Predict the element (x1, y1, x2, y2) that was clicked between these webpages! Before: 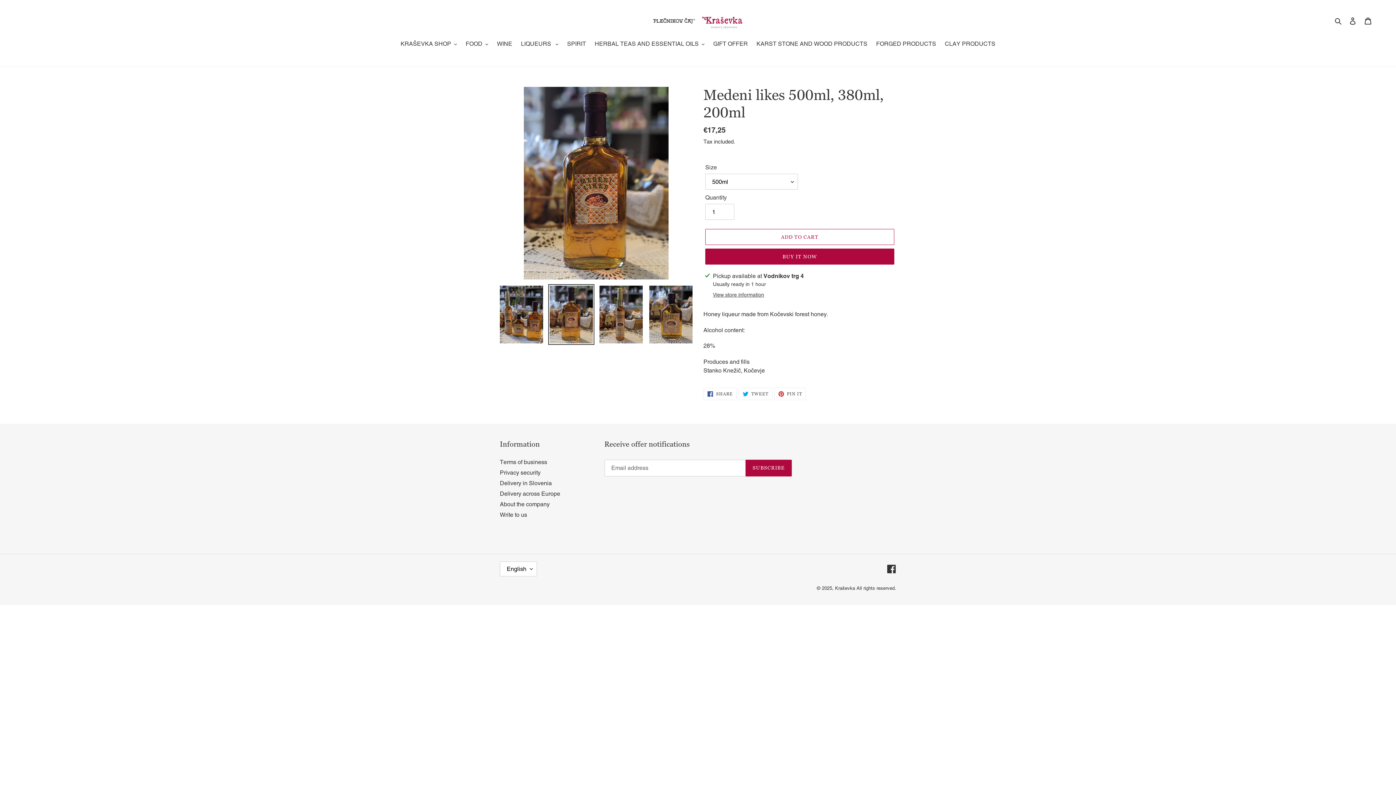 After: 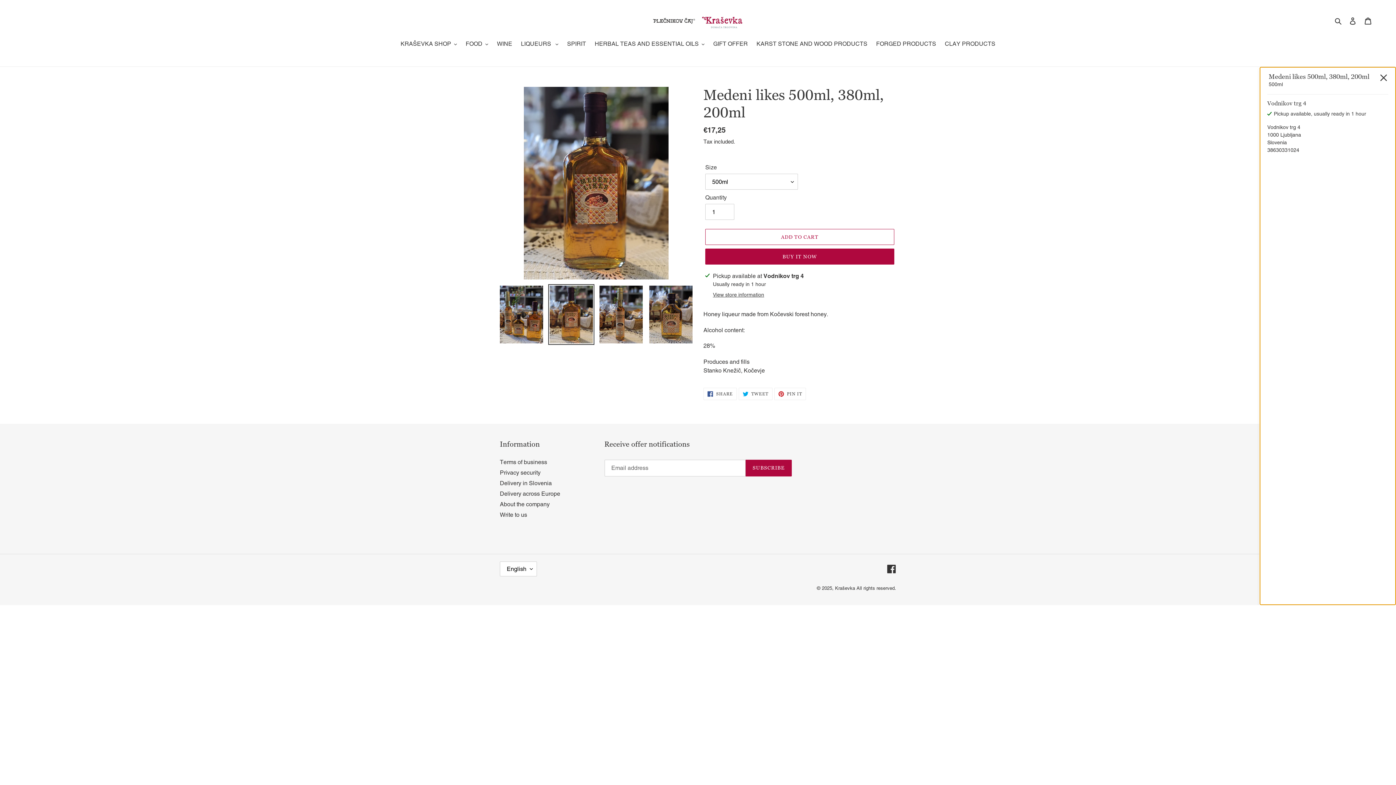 Action: bbox: (713, 291, 764, 299) label: View store information